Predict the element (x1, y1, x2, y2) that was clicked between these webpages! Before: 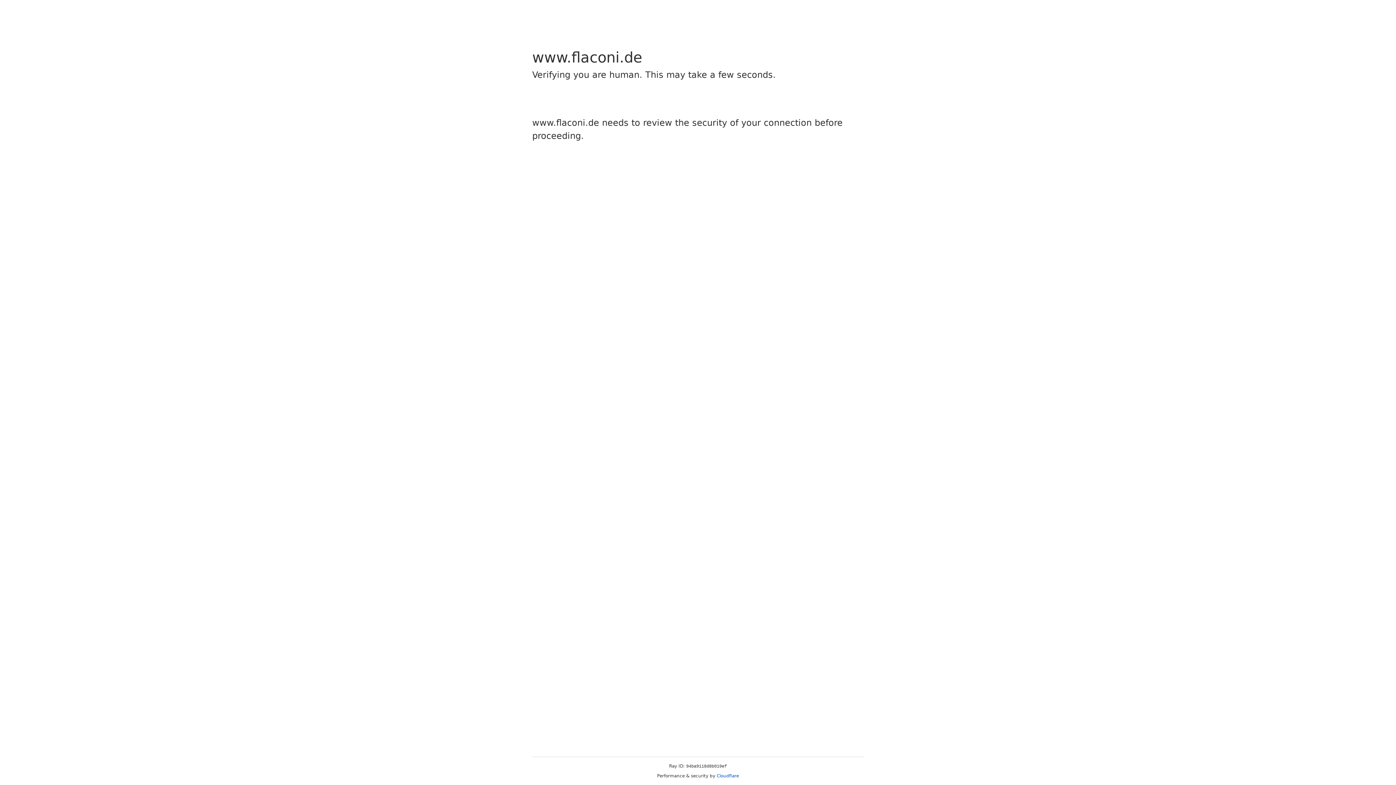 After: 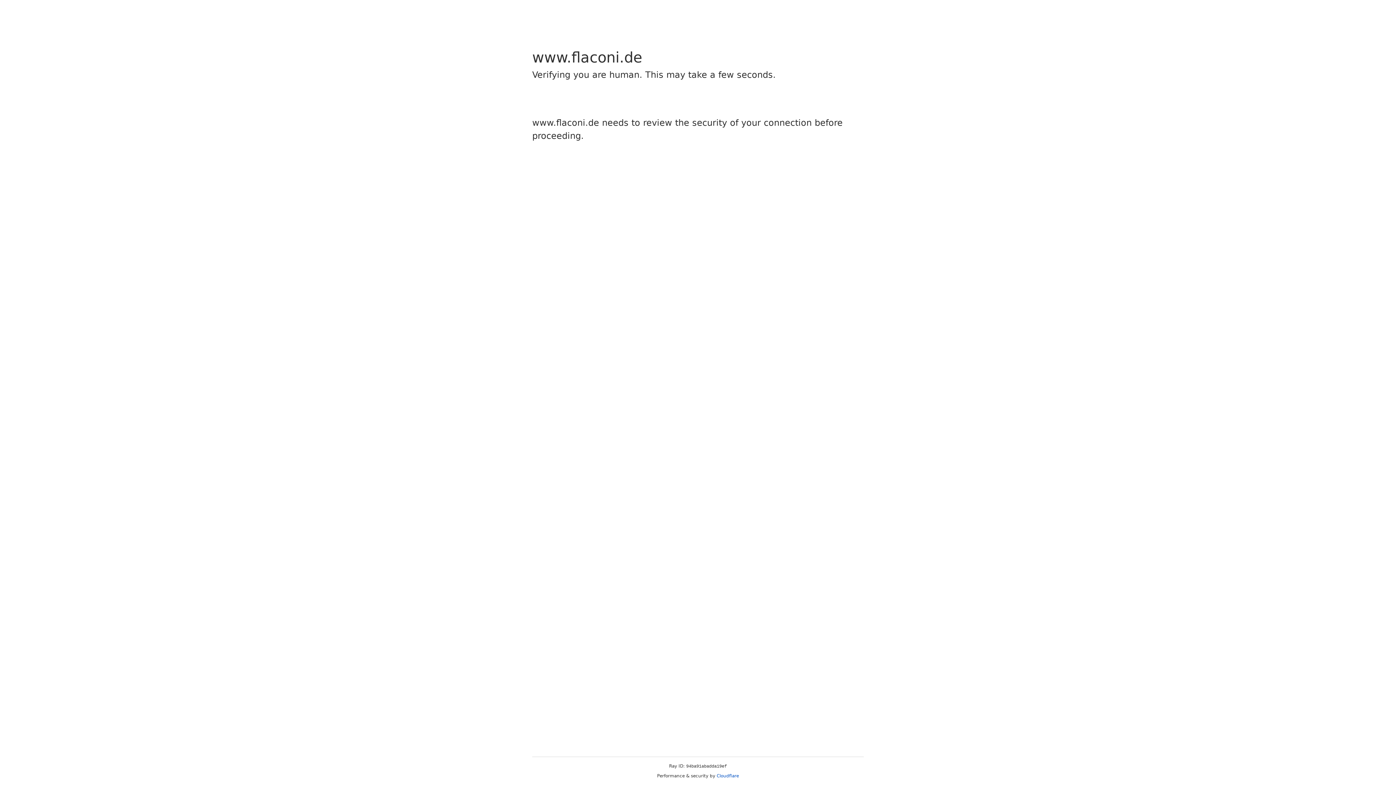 Action: bbox: (716, 773, 739, 778) label: Cloudflare